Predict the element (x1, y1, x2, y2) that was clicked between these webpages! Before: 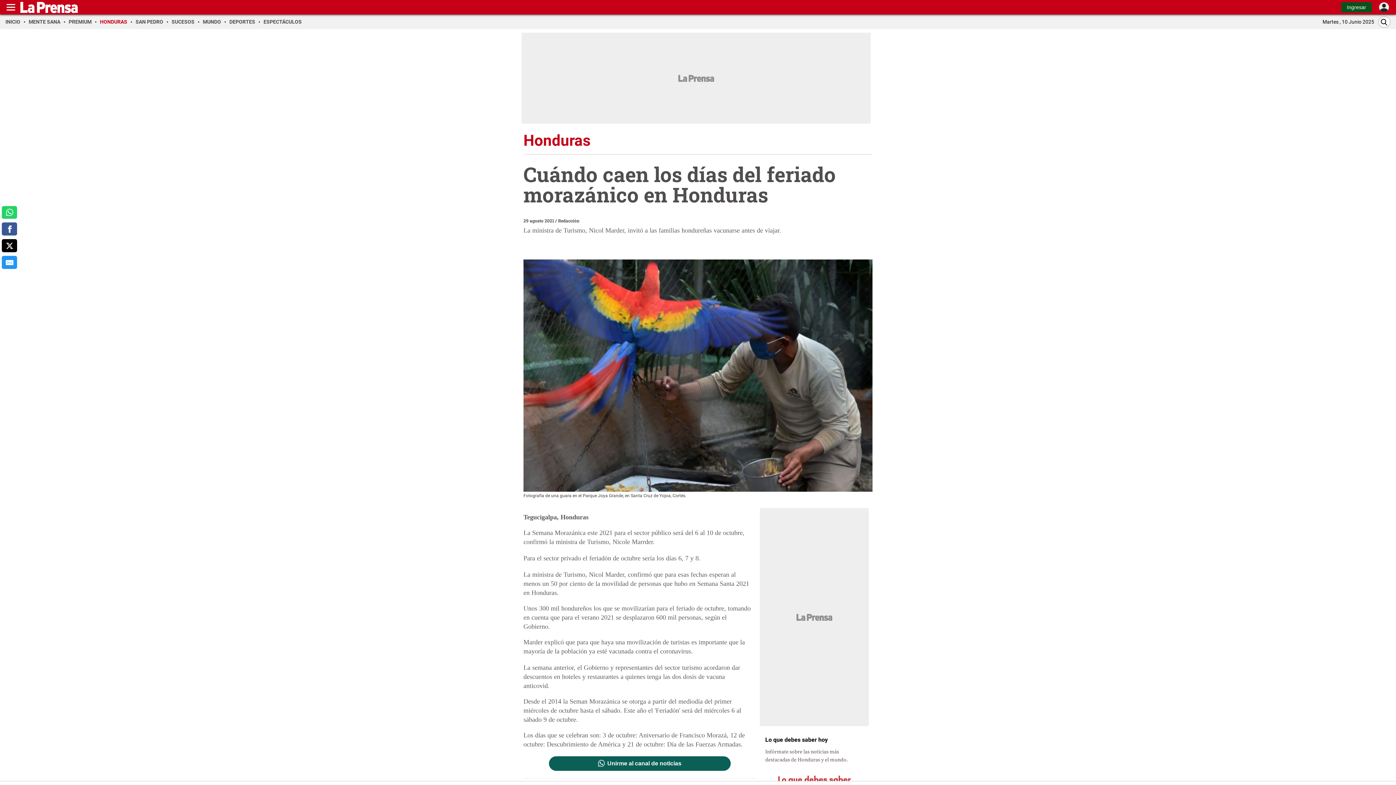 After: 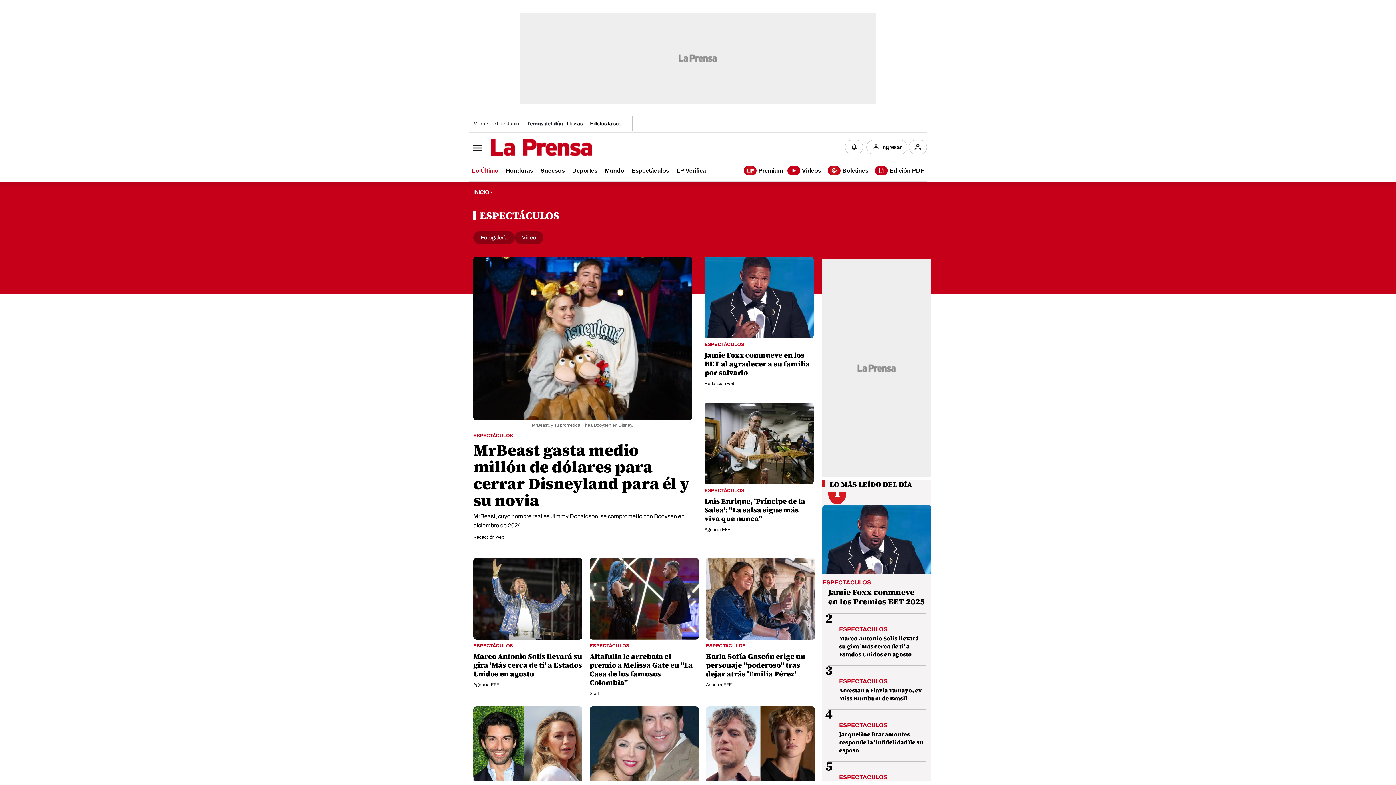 Action: label: ESPECTÁCULOS bbox: (263, 18, 301, 24)